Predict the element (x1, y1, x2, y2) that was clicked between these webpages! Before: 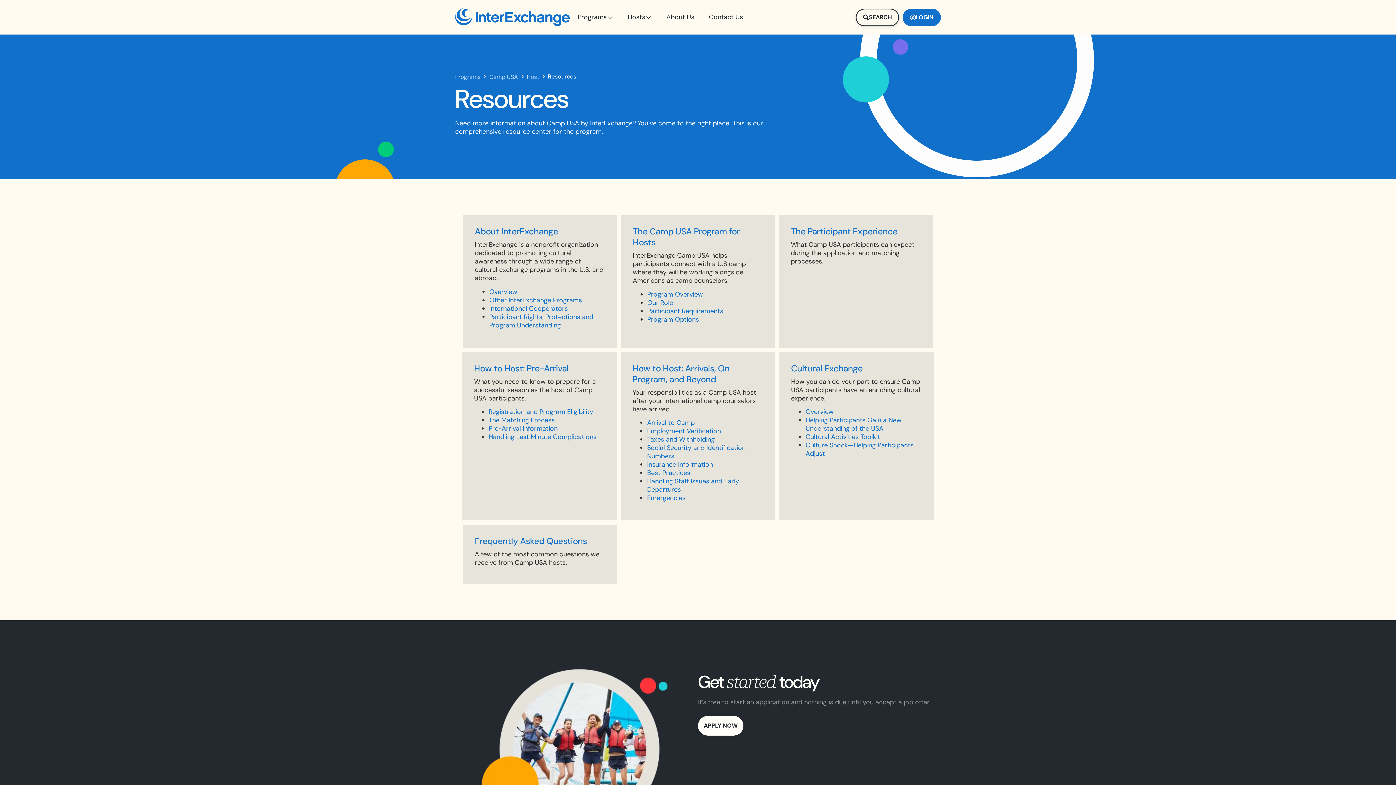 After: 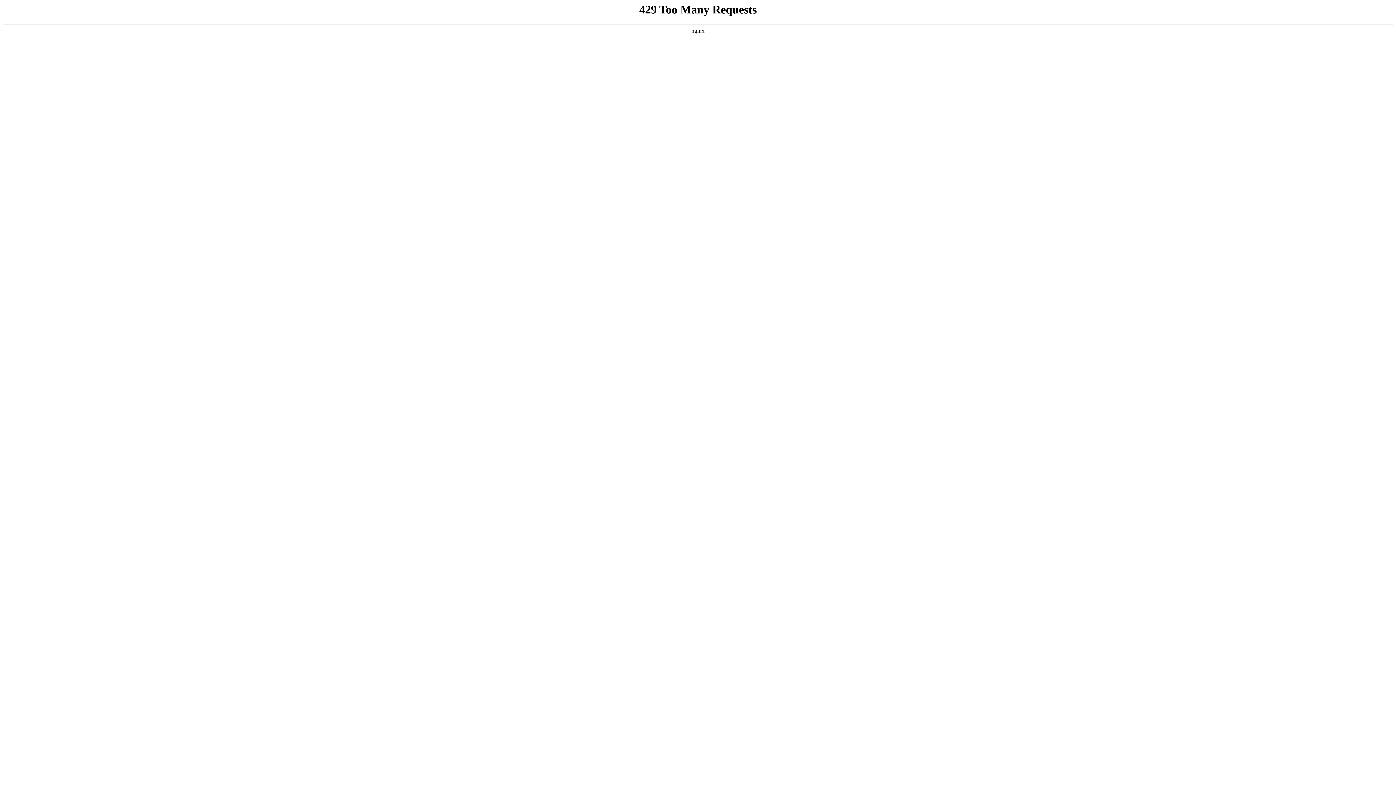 Action: label: Program Options bbox: (647, 315, 699, 323)